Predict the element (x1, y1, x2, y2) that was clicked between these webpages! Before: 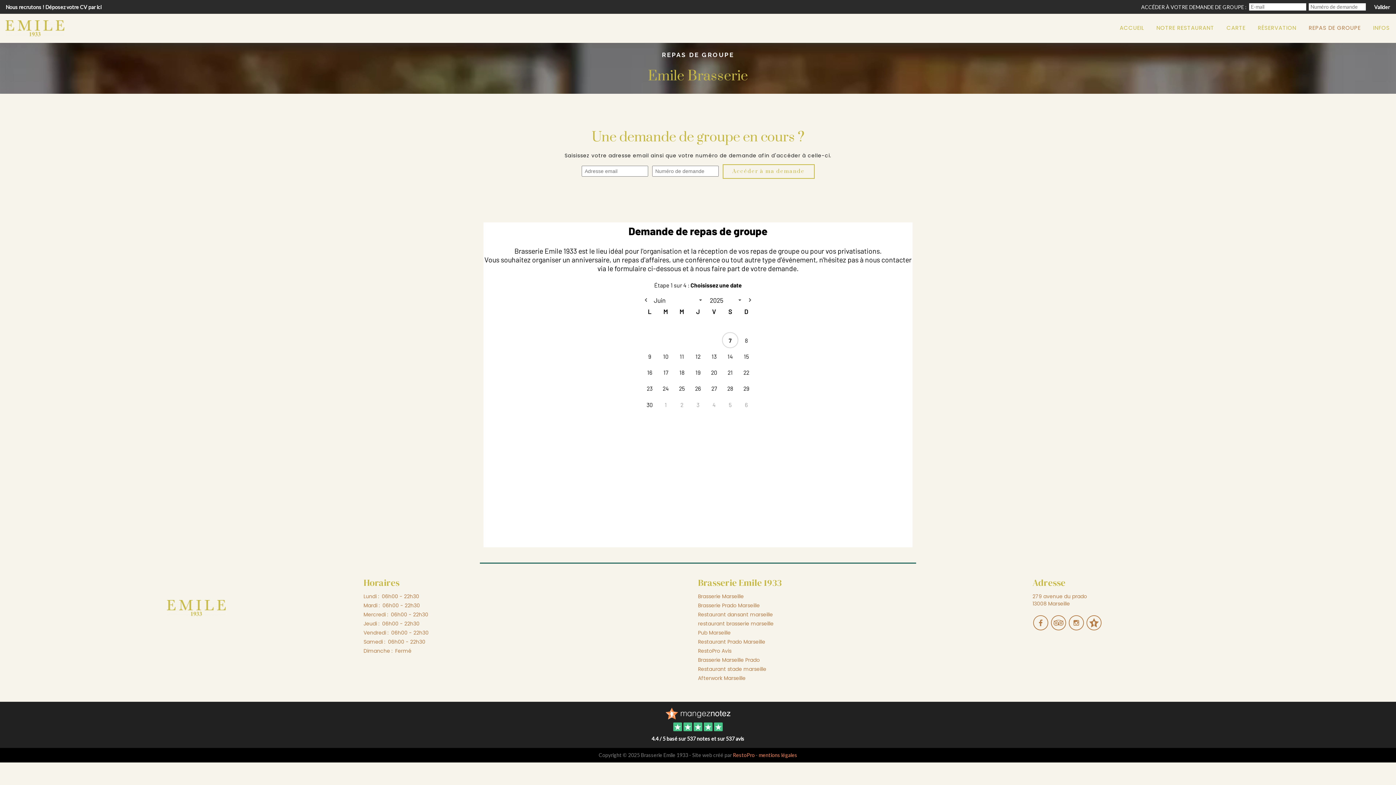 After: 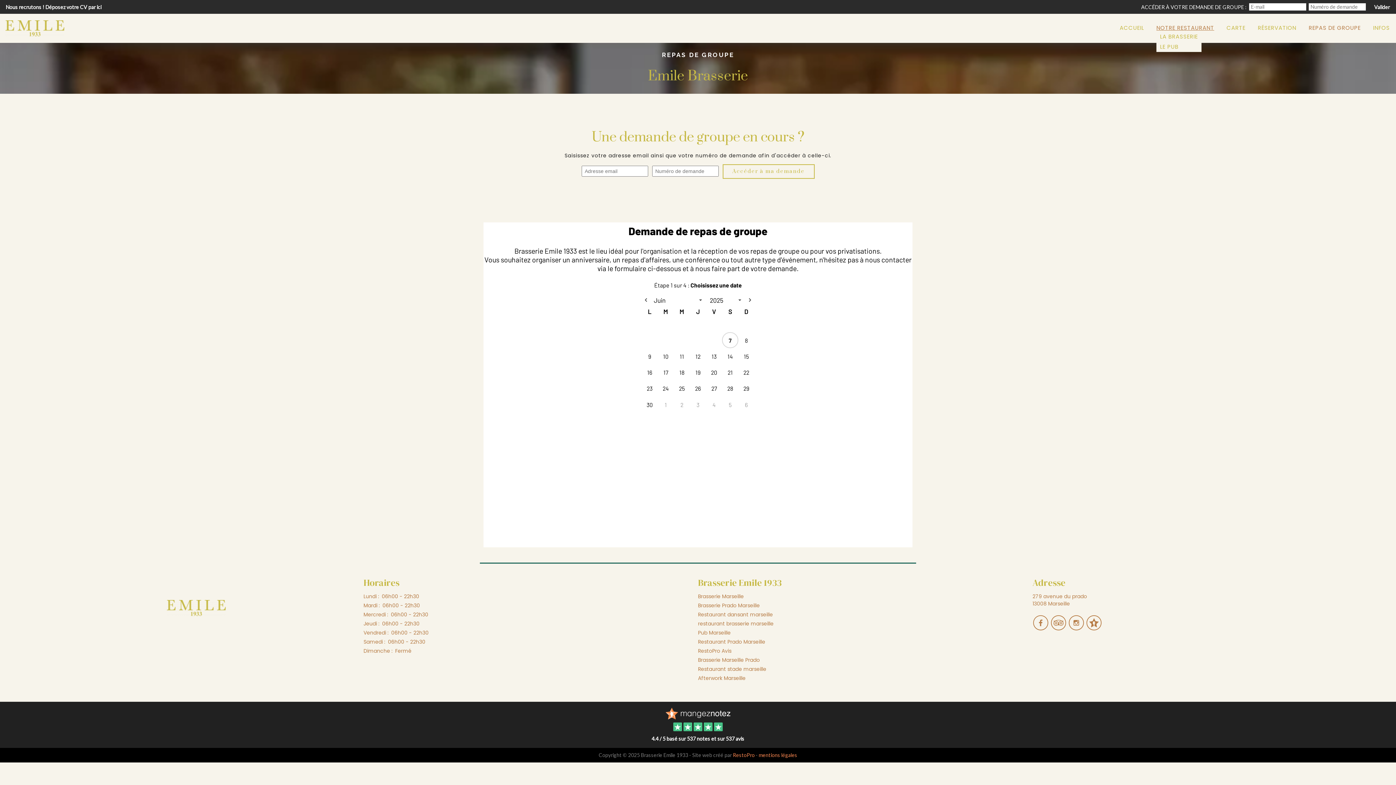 Action: label: NOTRE RESTAURANT bbox: (1153, 13, 1218, 31)